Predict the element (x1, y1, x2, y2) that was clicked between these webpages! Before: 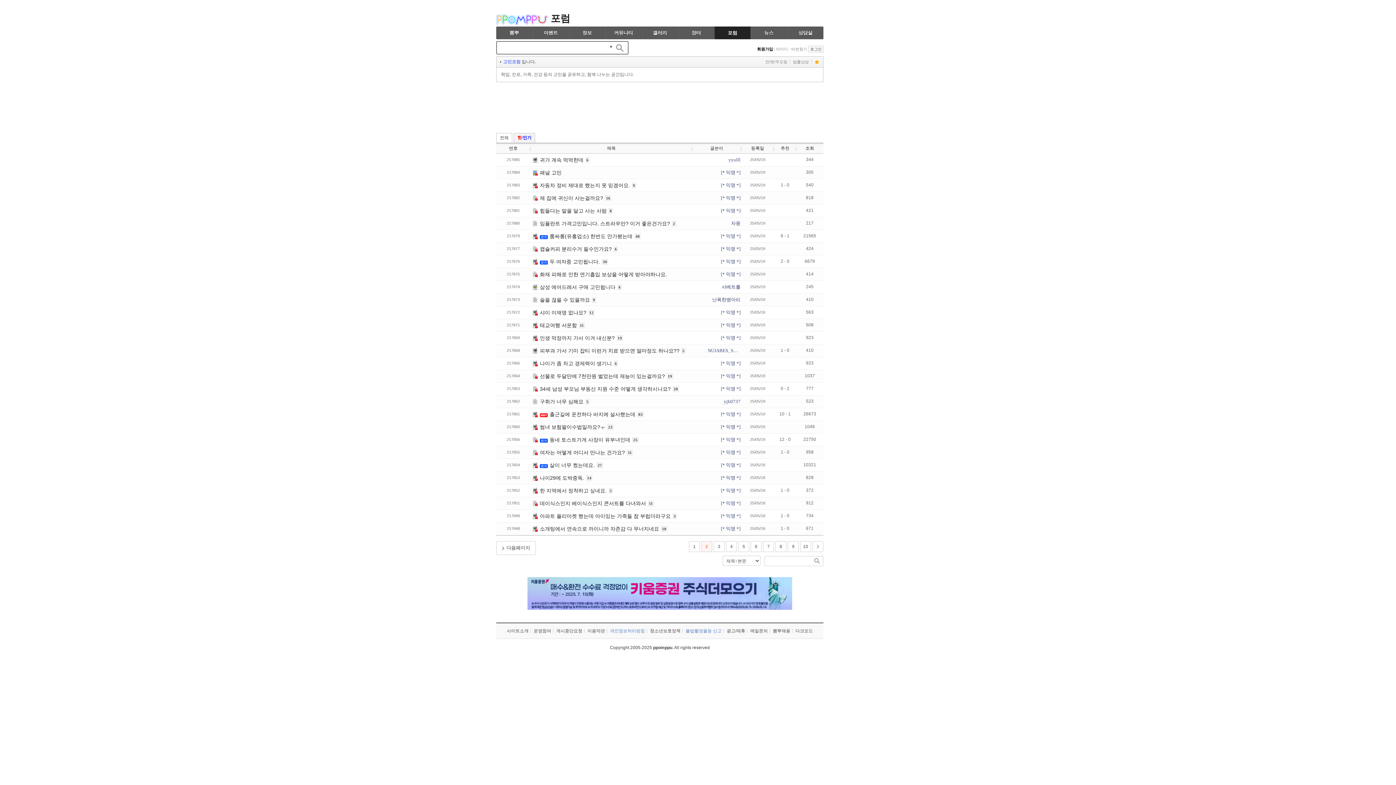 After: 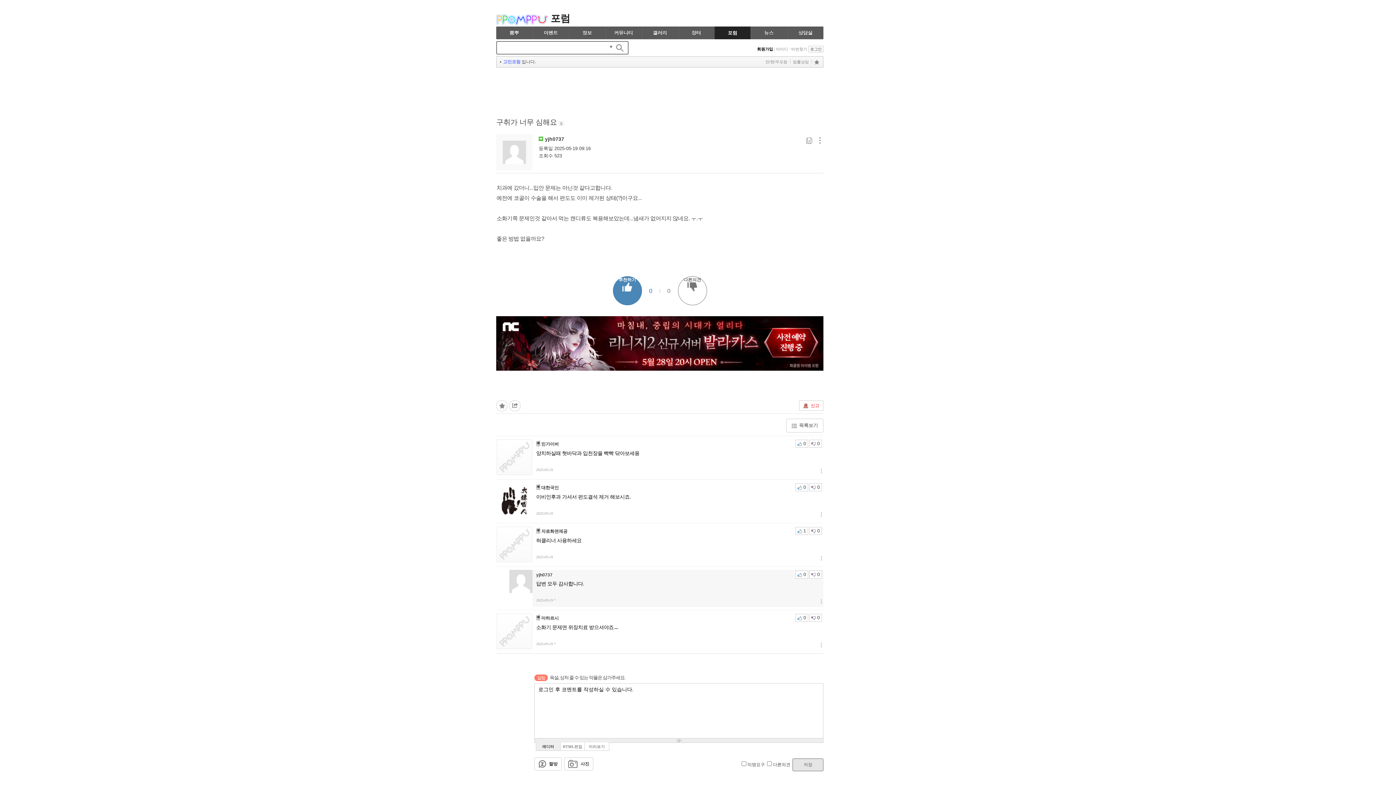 Action: bbox: (540, 398, 583, 404) label: 구취가 너무 심해요